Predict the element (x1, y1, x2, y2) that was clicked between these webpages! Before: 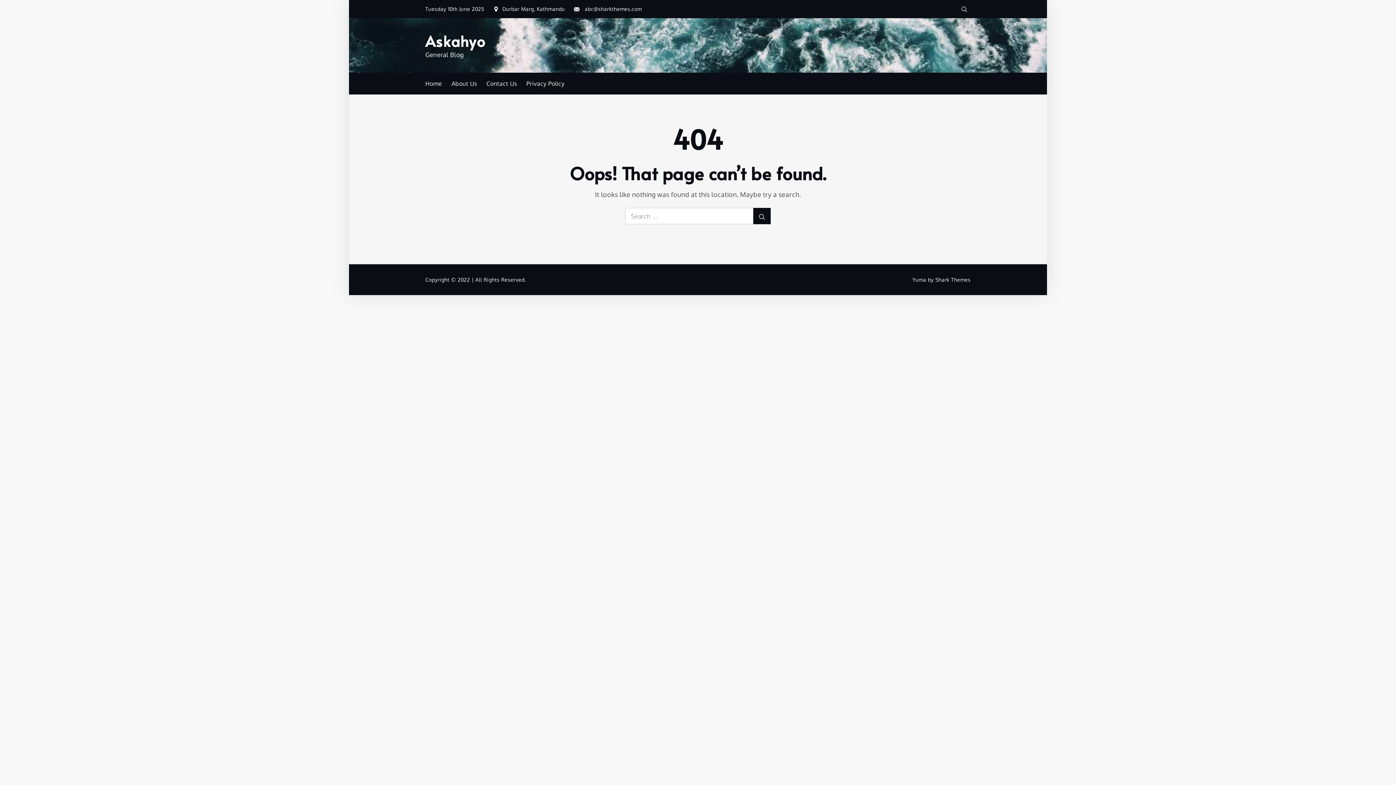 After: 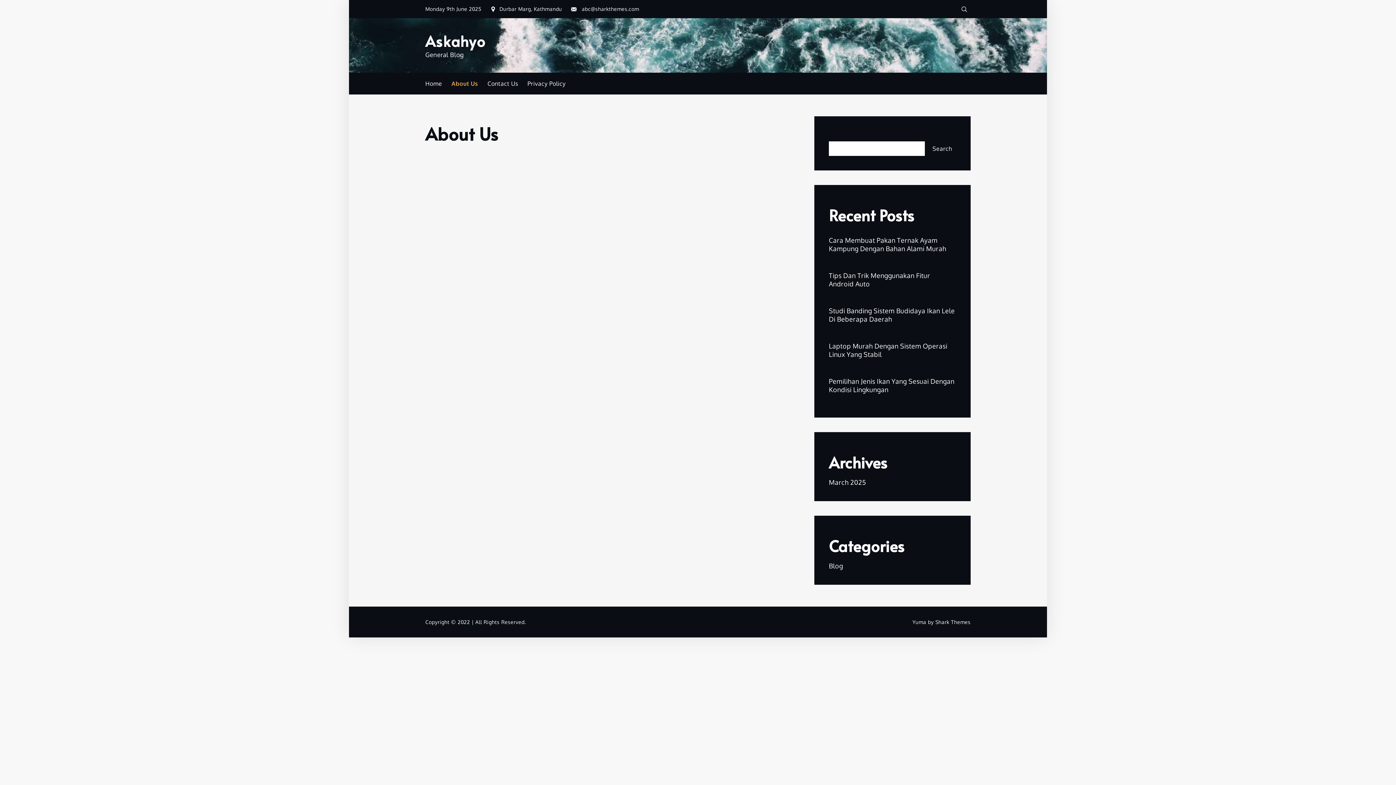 Action: bbox: (446, 74, 481, 92) label: About Us